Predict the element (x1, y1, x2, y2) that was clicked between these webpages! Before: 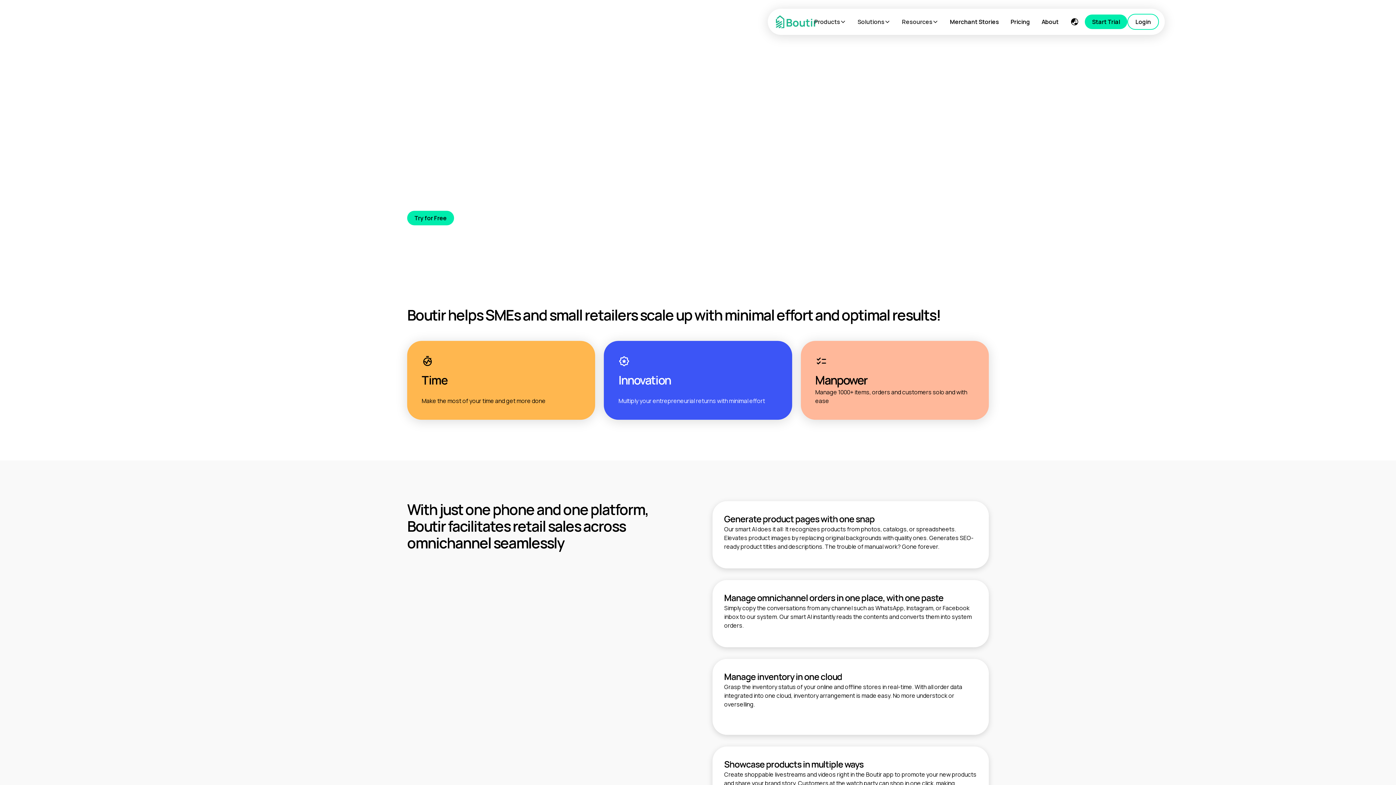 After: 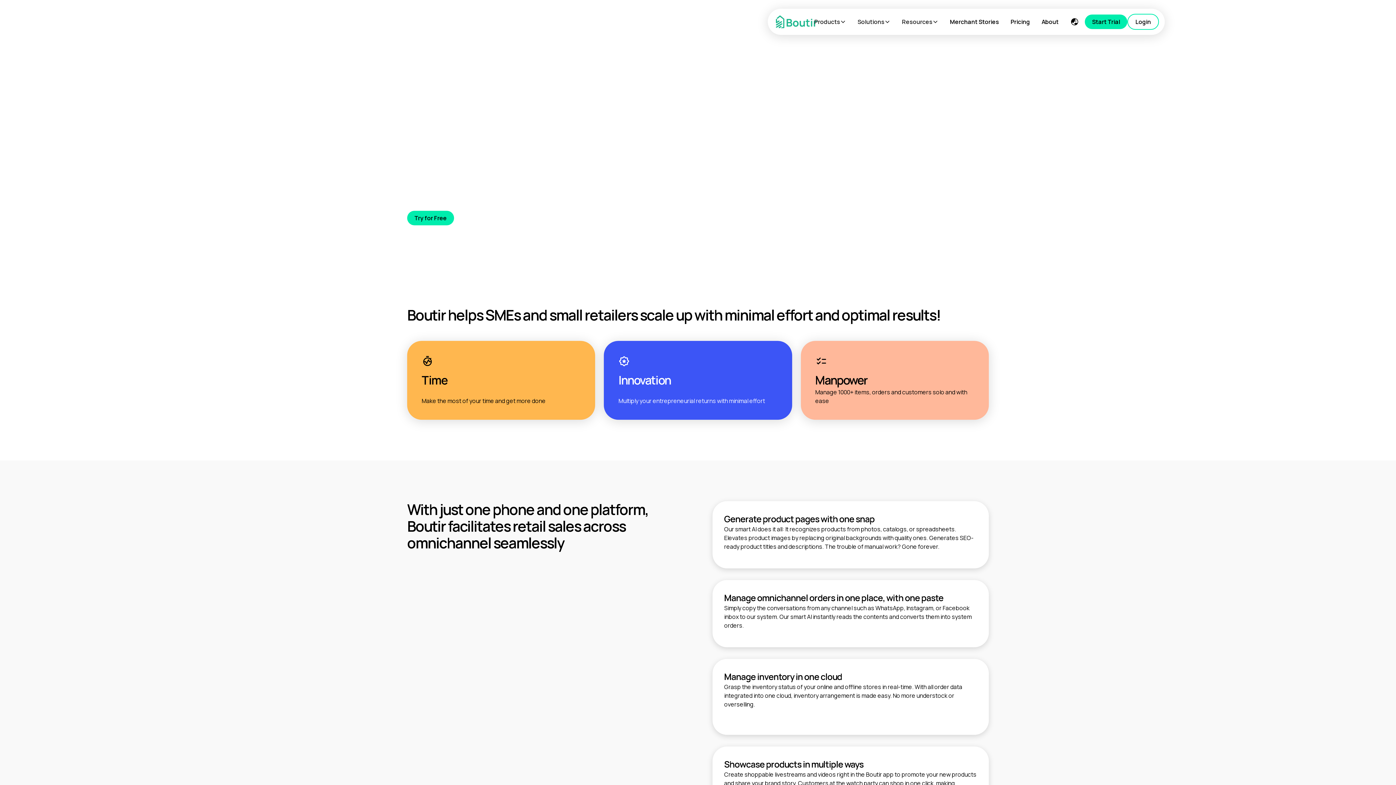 Action: bbox: (1085, 14, 1127, 29) label: Start Trial